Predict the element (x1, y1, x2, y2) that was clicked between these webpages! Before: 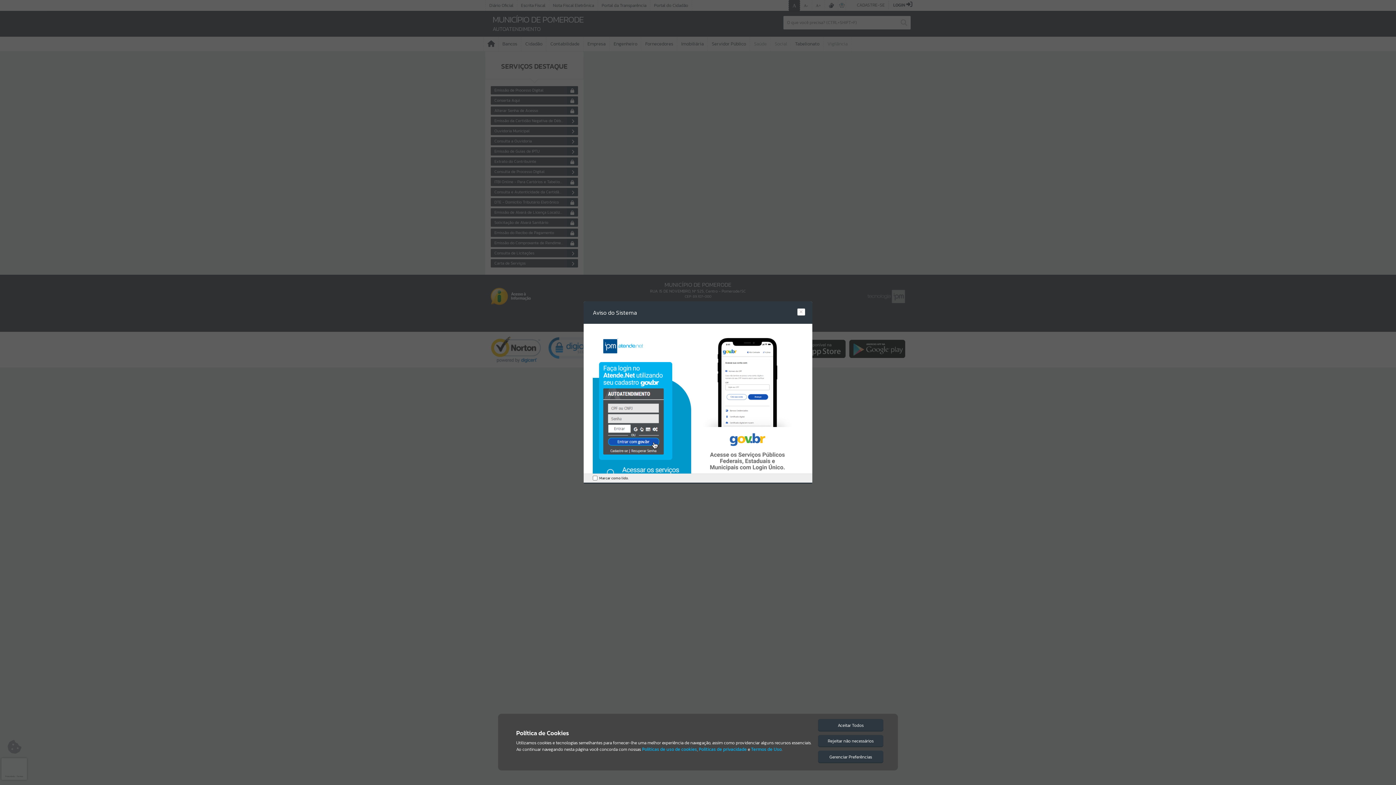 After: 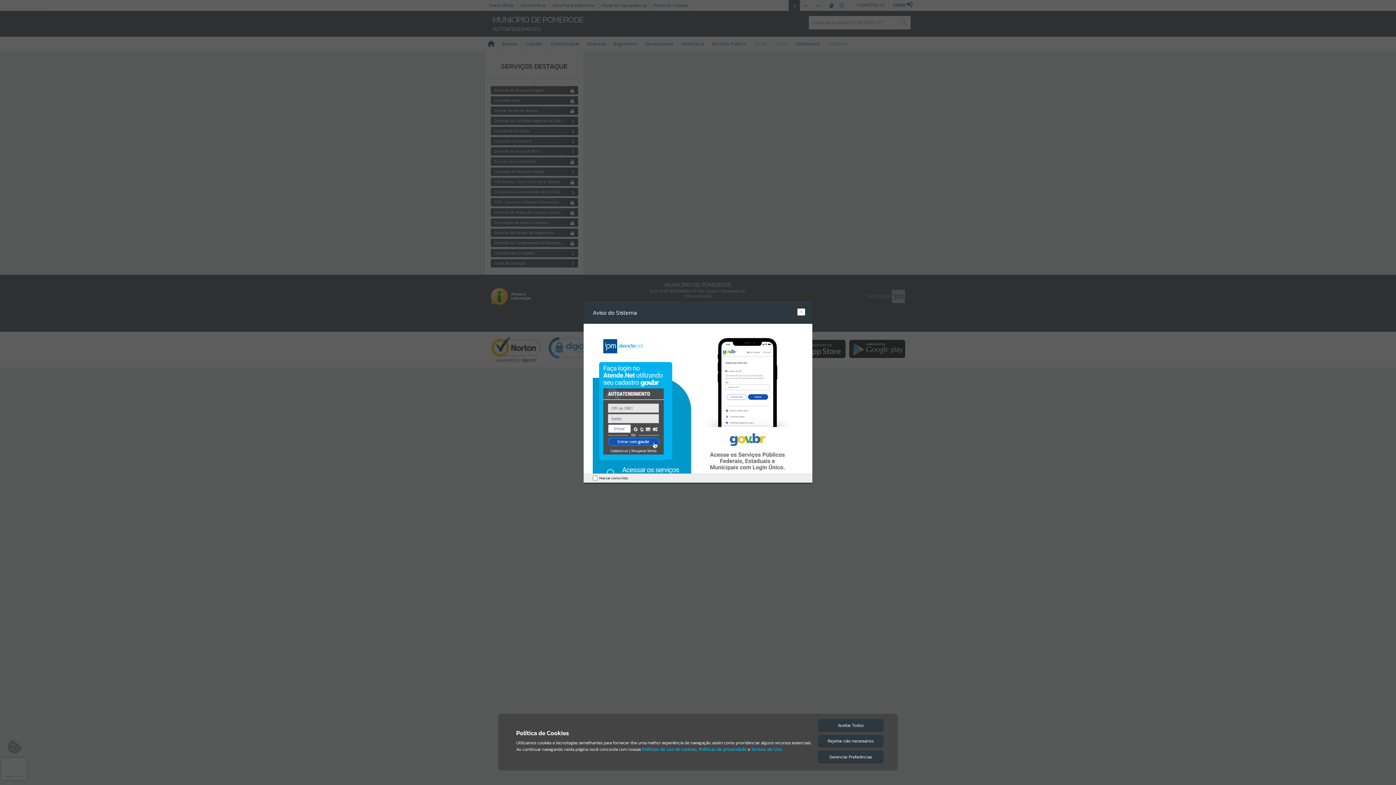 Action: bbox: (592, 410, 803, 416)